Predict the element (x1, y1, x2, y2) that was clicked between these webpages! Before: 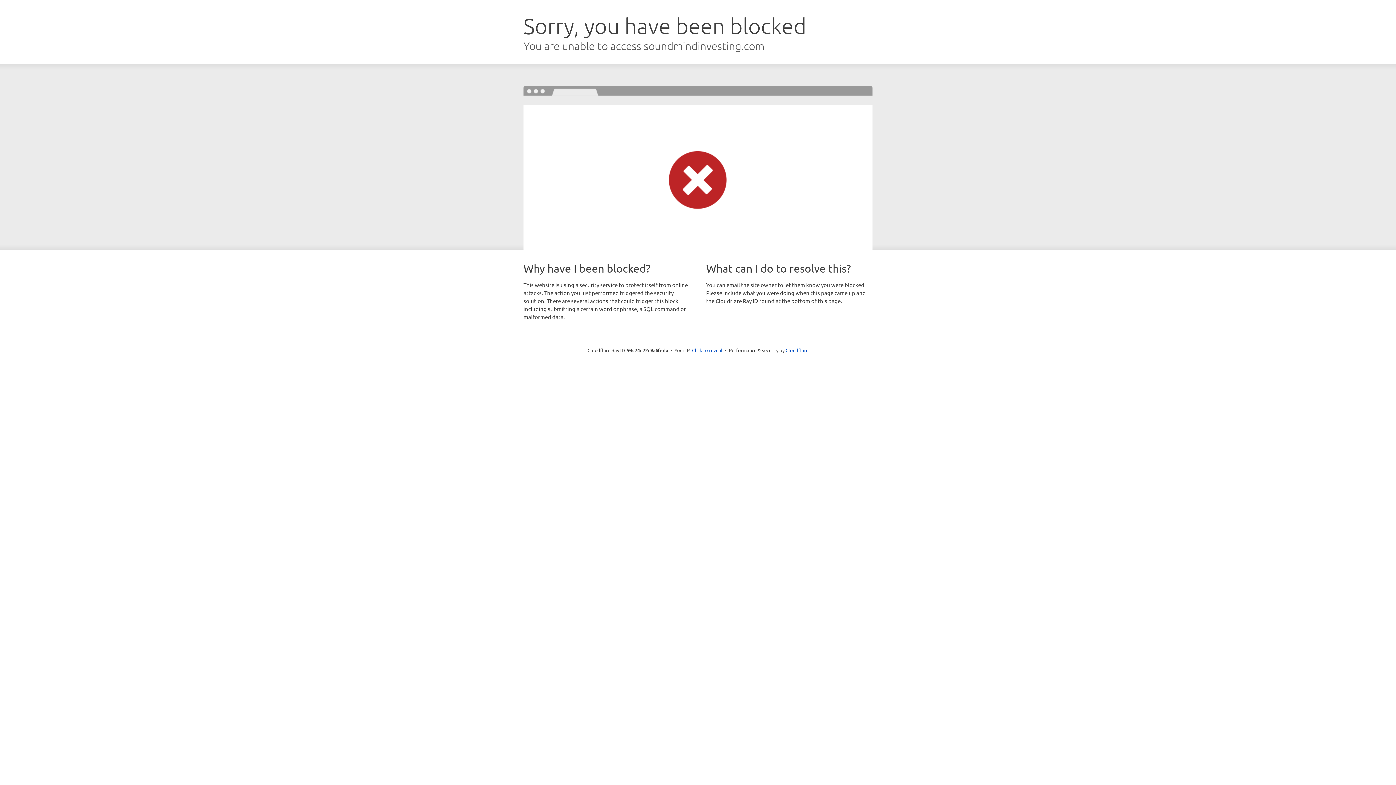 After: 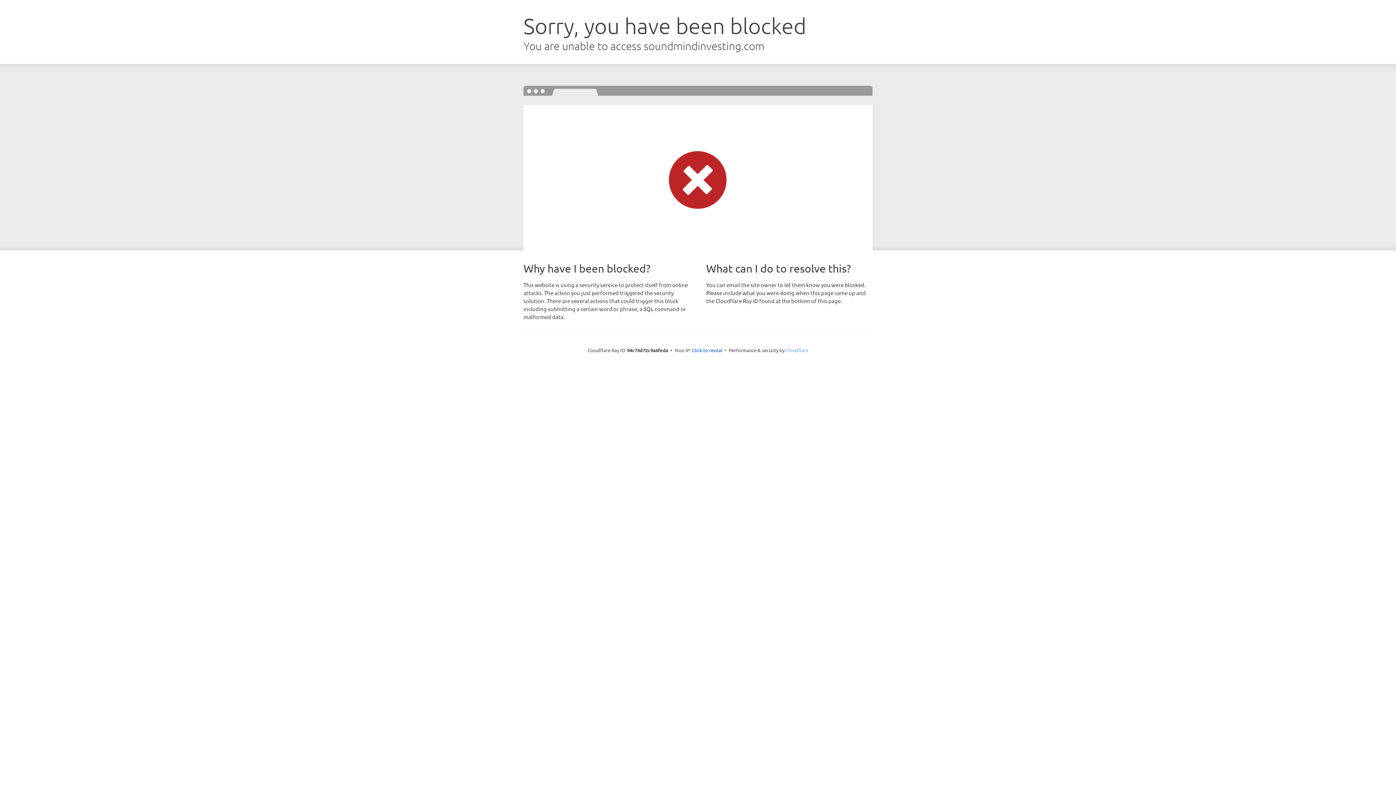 Action: bbox: (785, 347, 808, 353) label: Cloudflare